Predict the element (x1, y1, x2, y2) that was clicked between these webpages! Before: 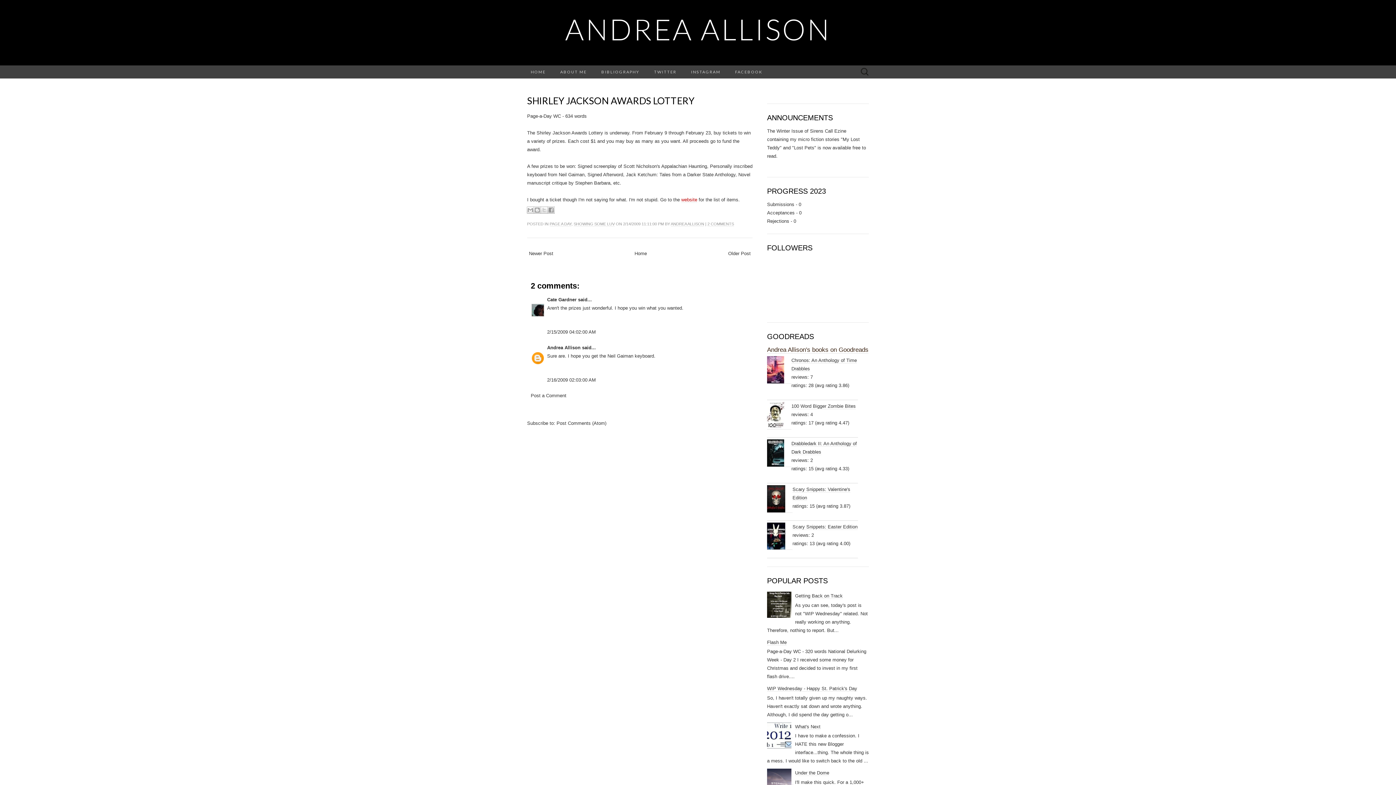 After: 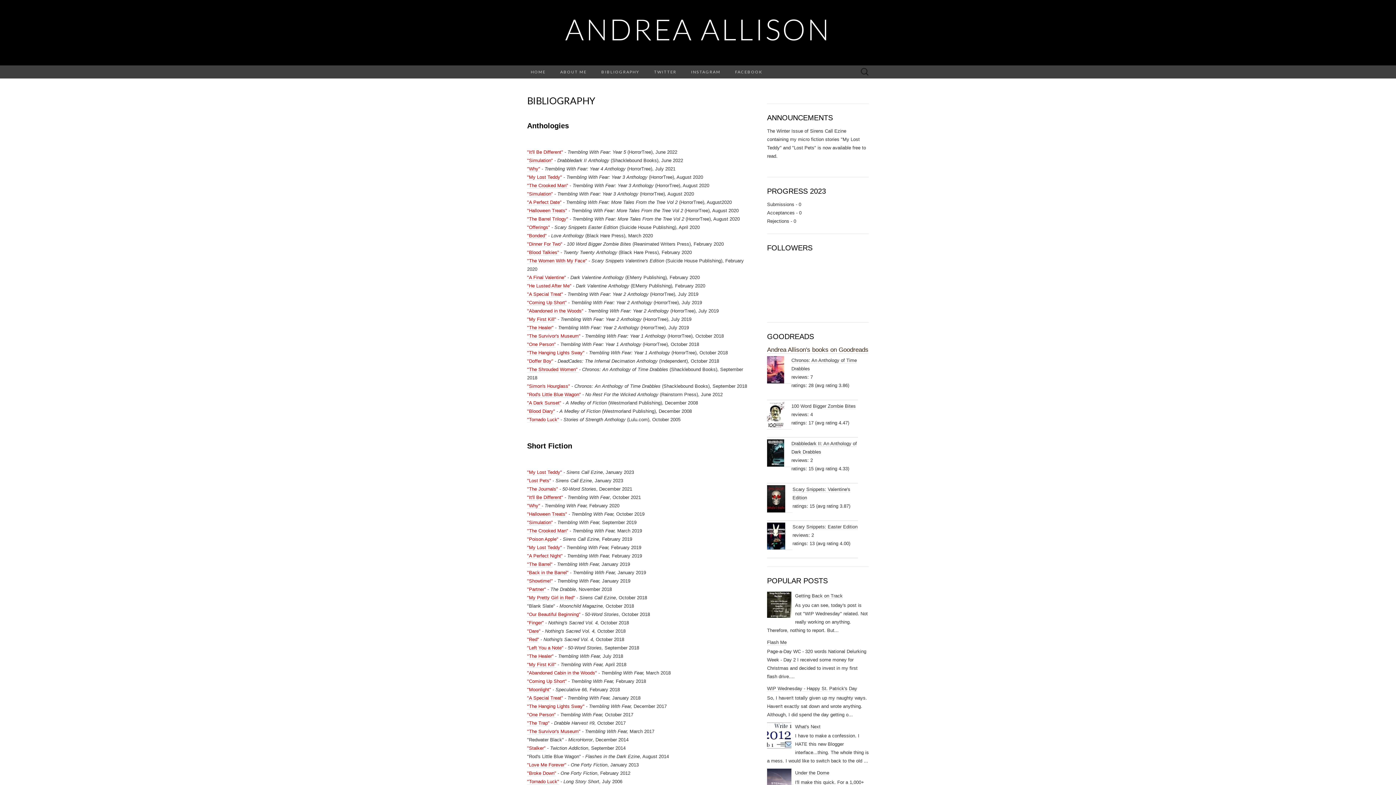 Action: label: BIBLIOGRAPHY bbox: (594, 65, 646, 78)